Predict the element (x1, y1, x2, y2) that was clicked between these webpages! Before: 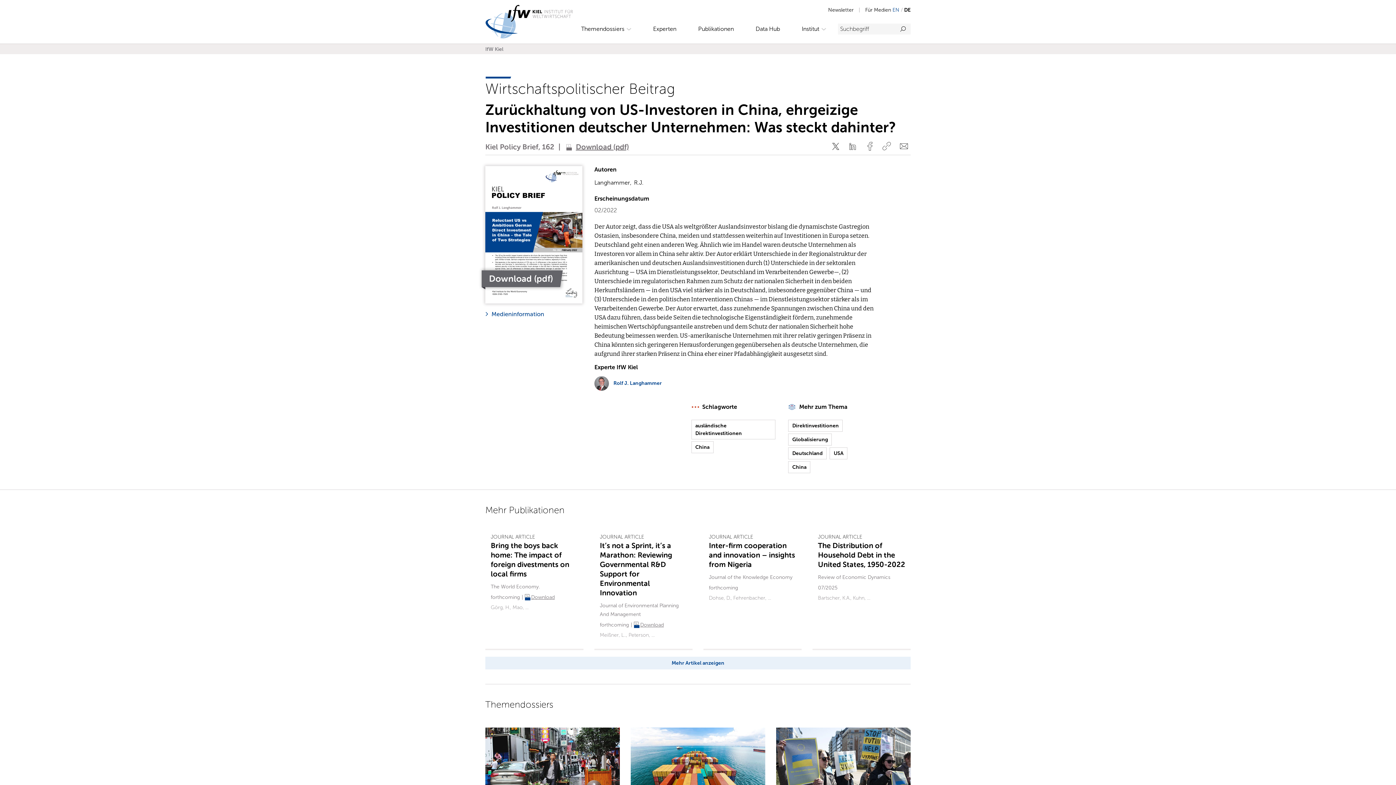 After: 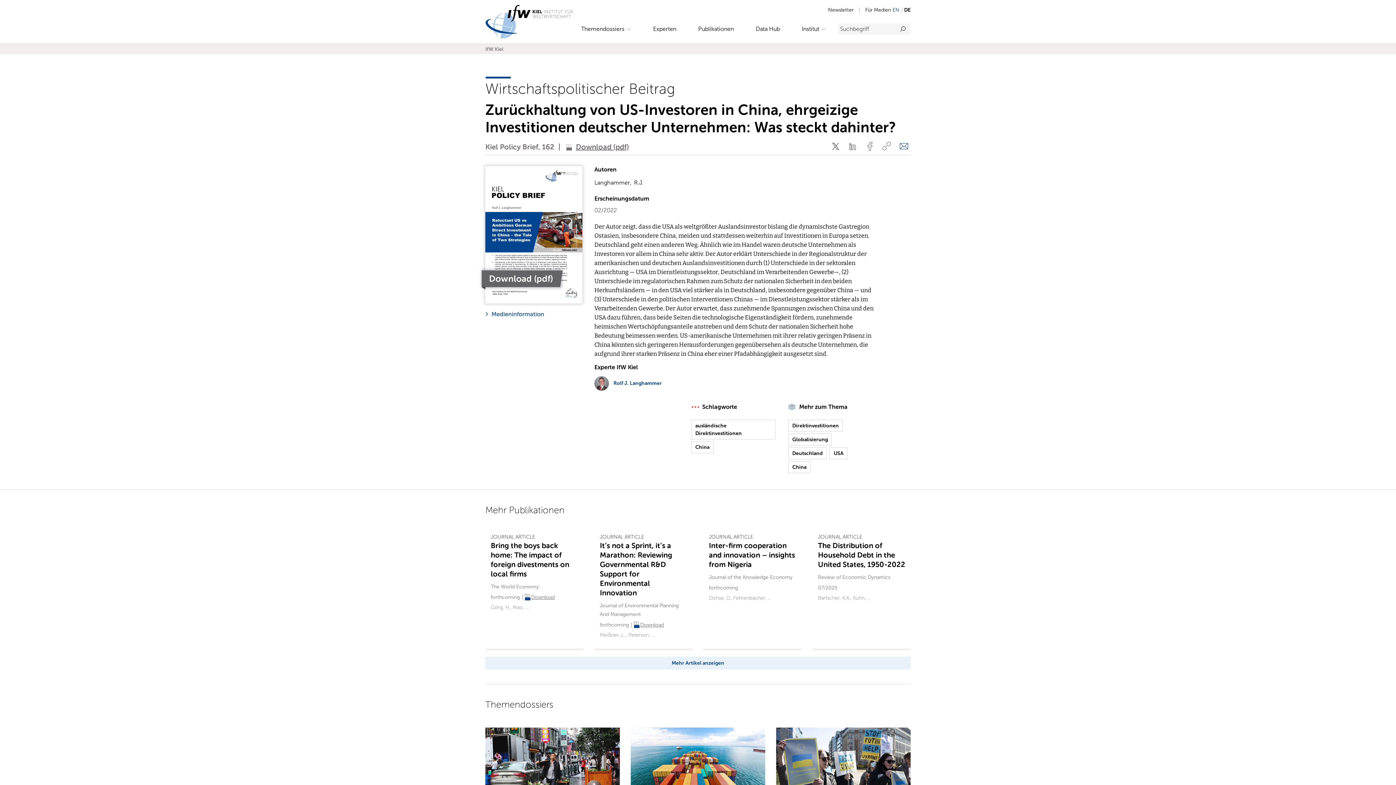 Action: bbox: (897, 139, 910, 153) label: MAIL